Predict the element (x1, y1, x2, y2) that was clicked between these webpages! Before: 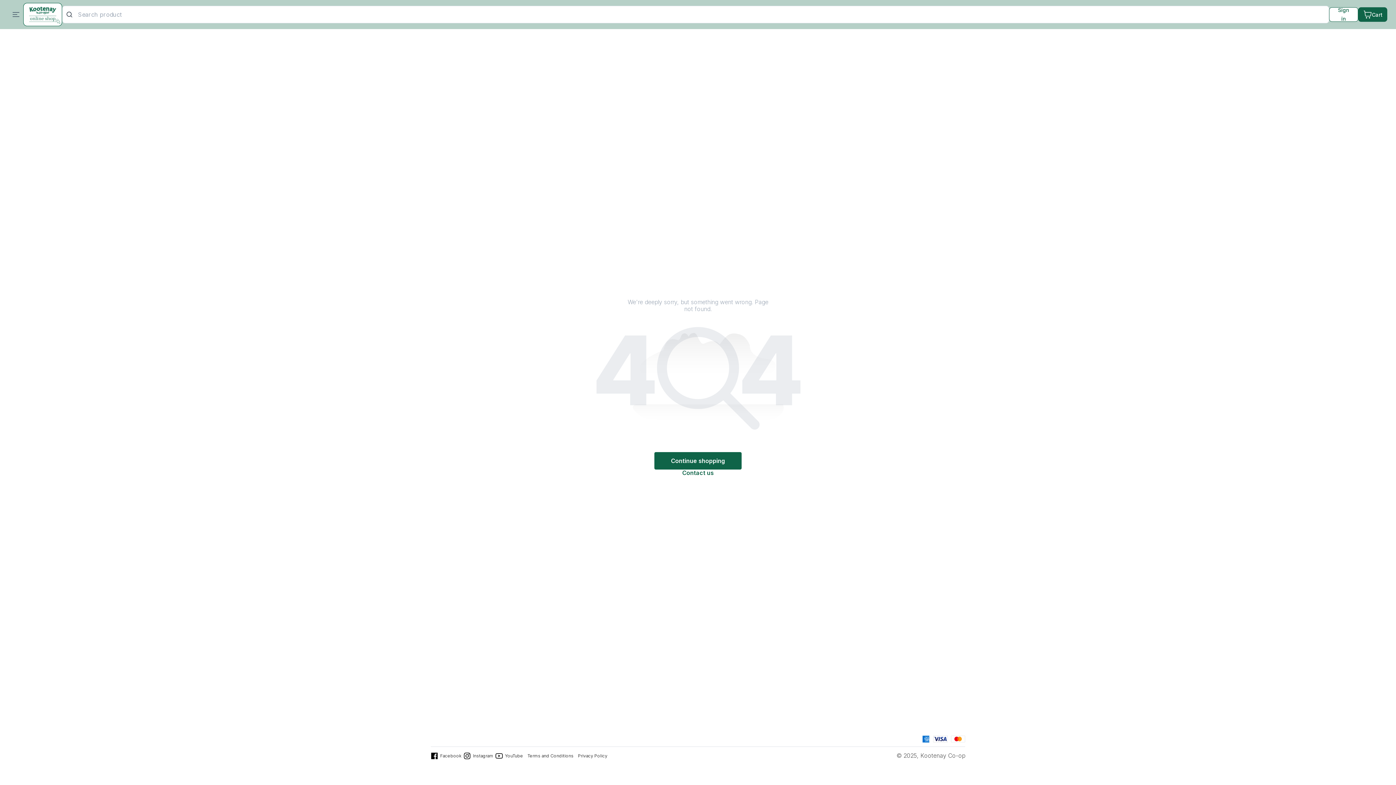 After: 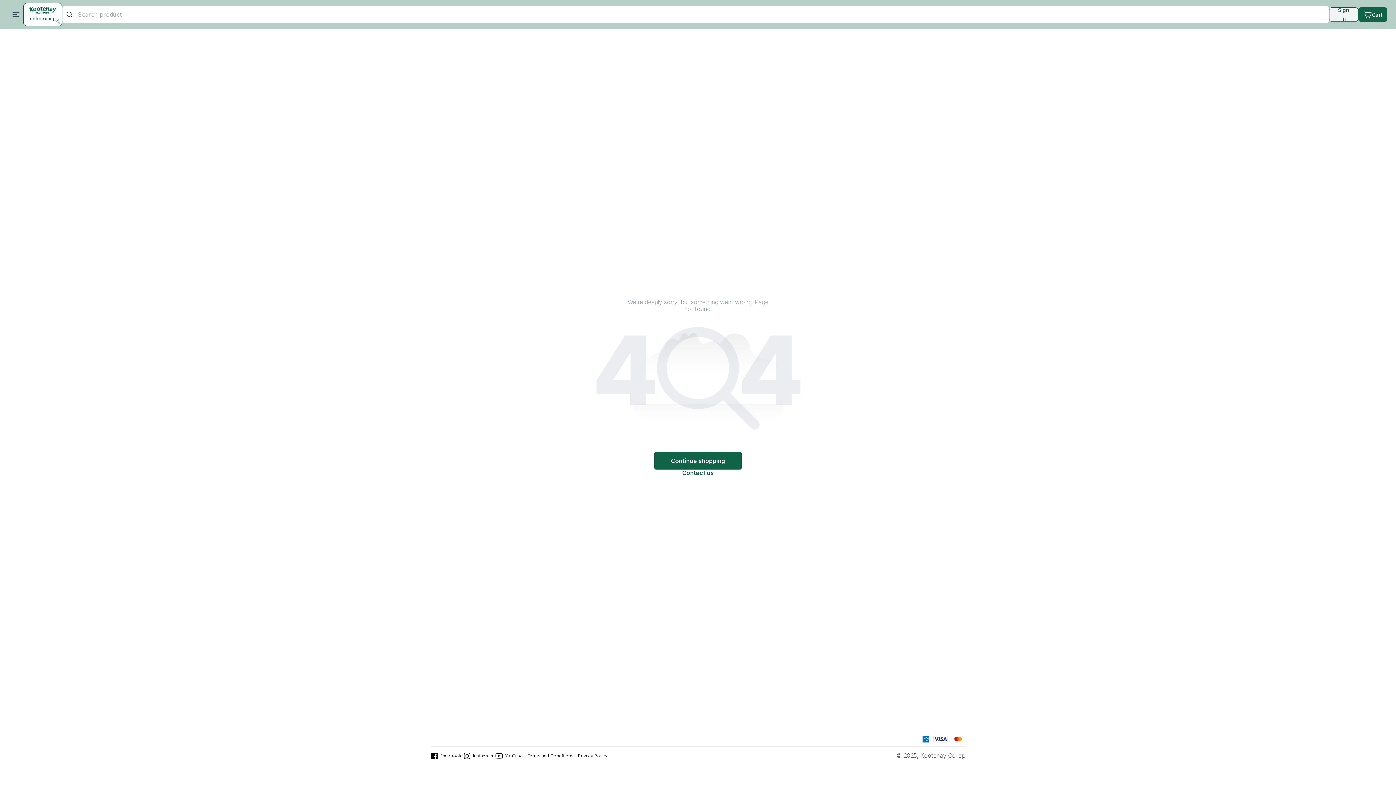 Action: label: Sign in bbox: (1329, 7, 1358, 21)